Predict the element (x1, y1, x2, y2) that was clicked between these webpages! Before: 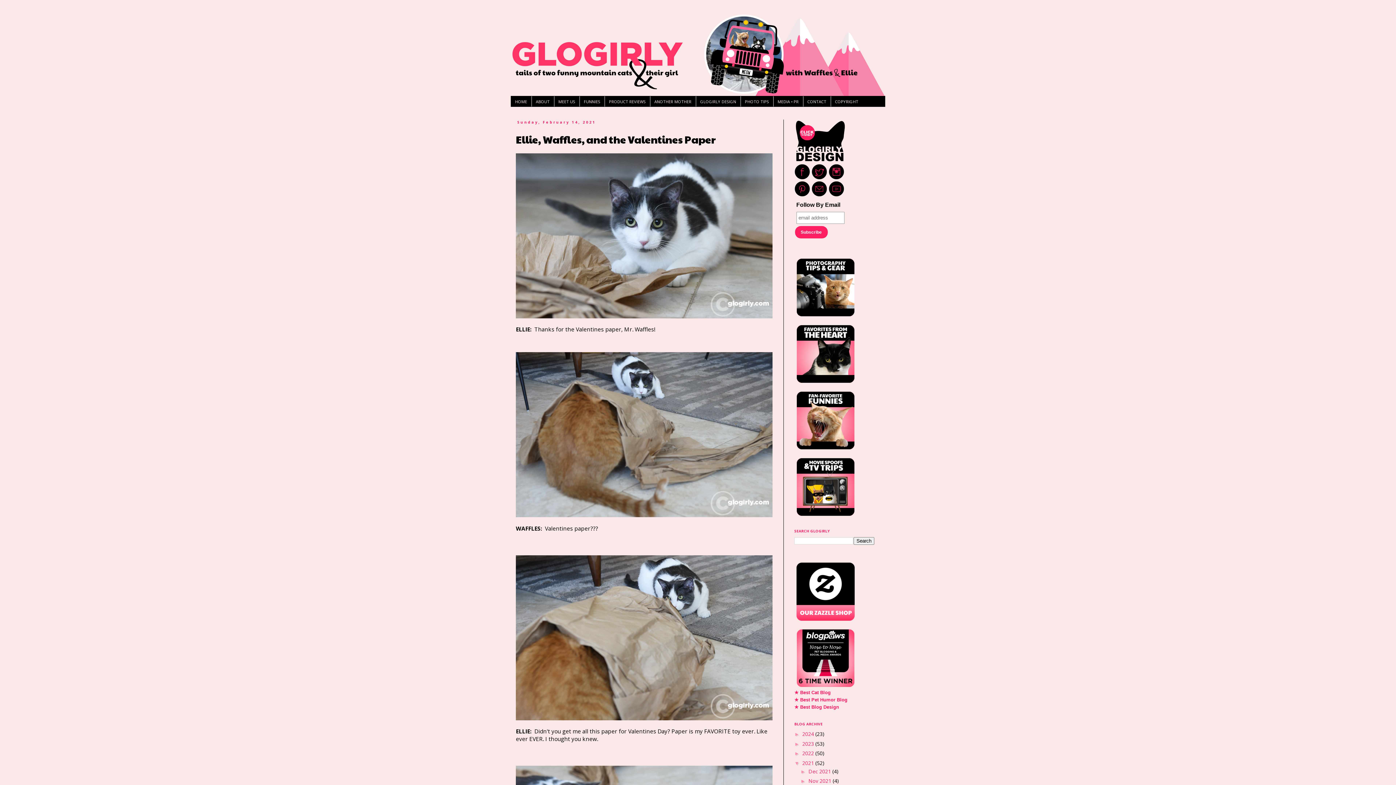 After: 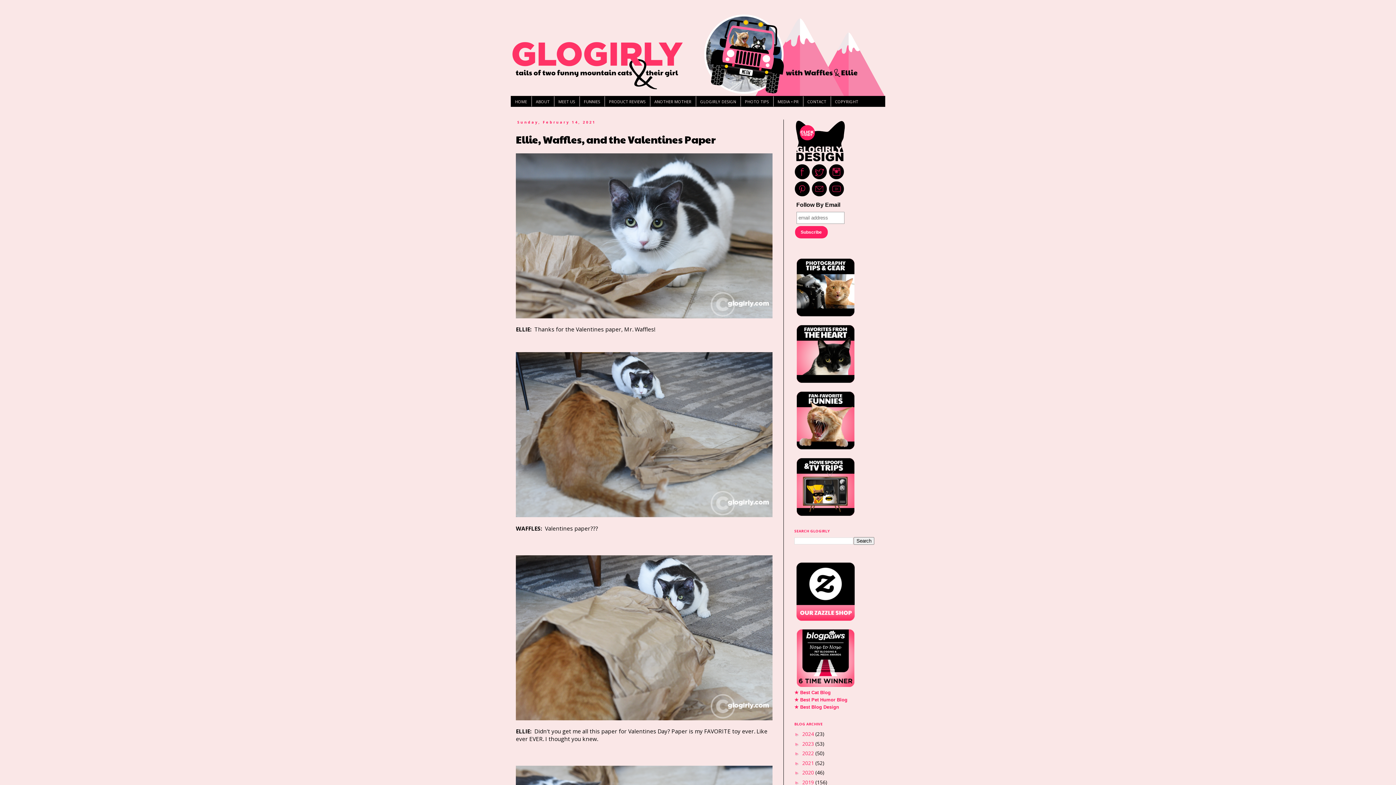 Action: bbox: (794, 760, 802, 766) label: ▼  